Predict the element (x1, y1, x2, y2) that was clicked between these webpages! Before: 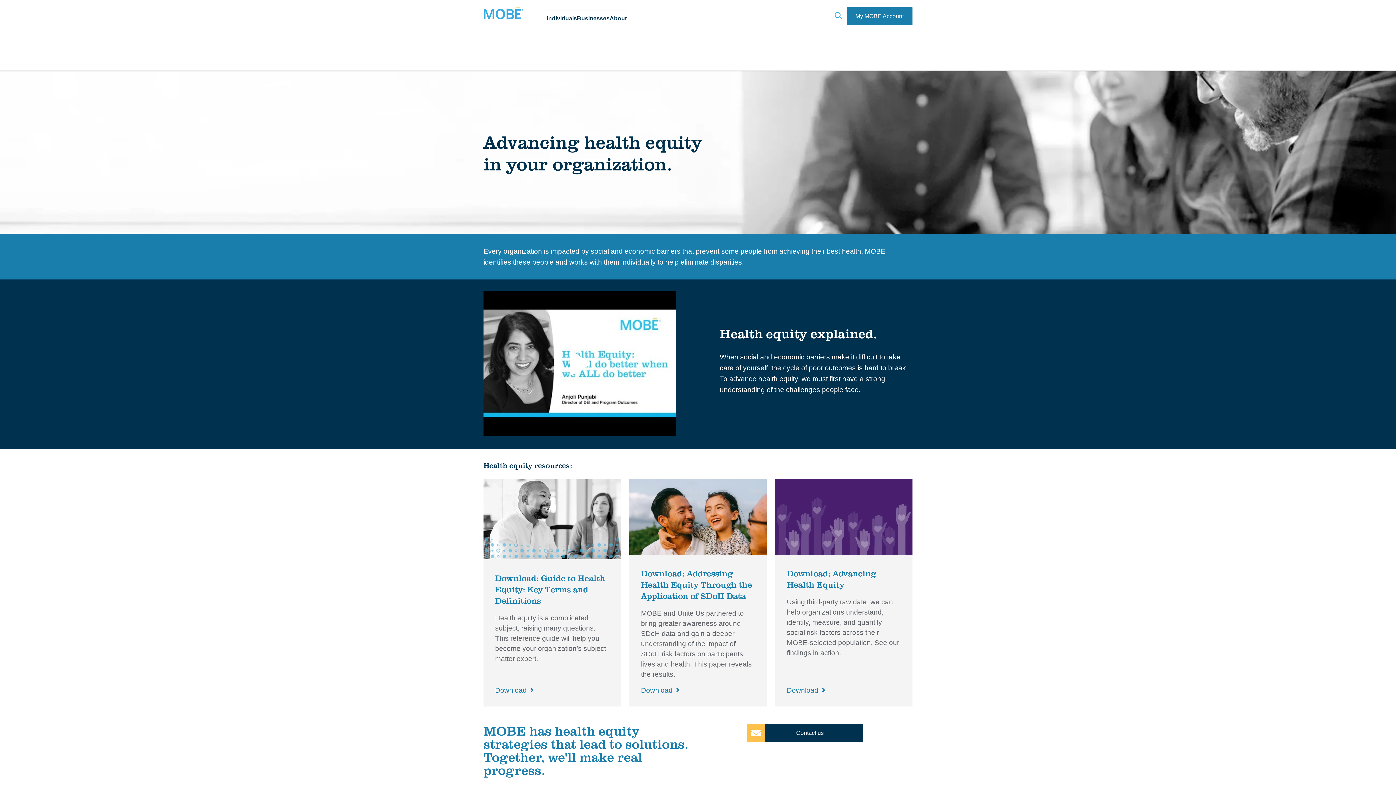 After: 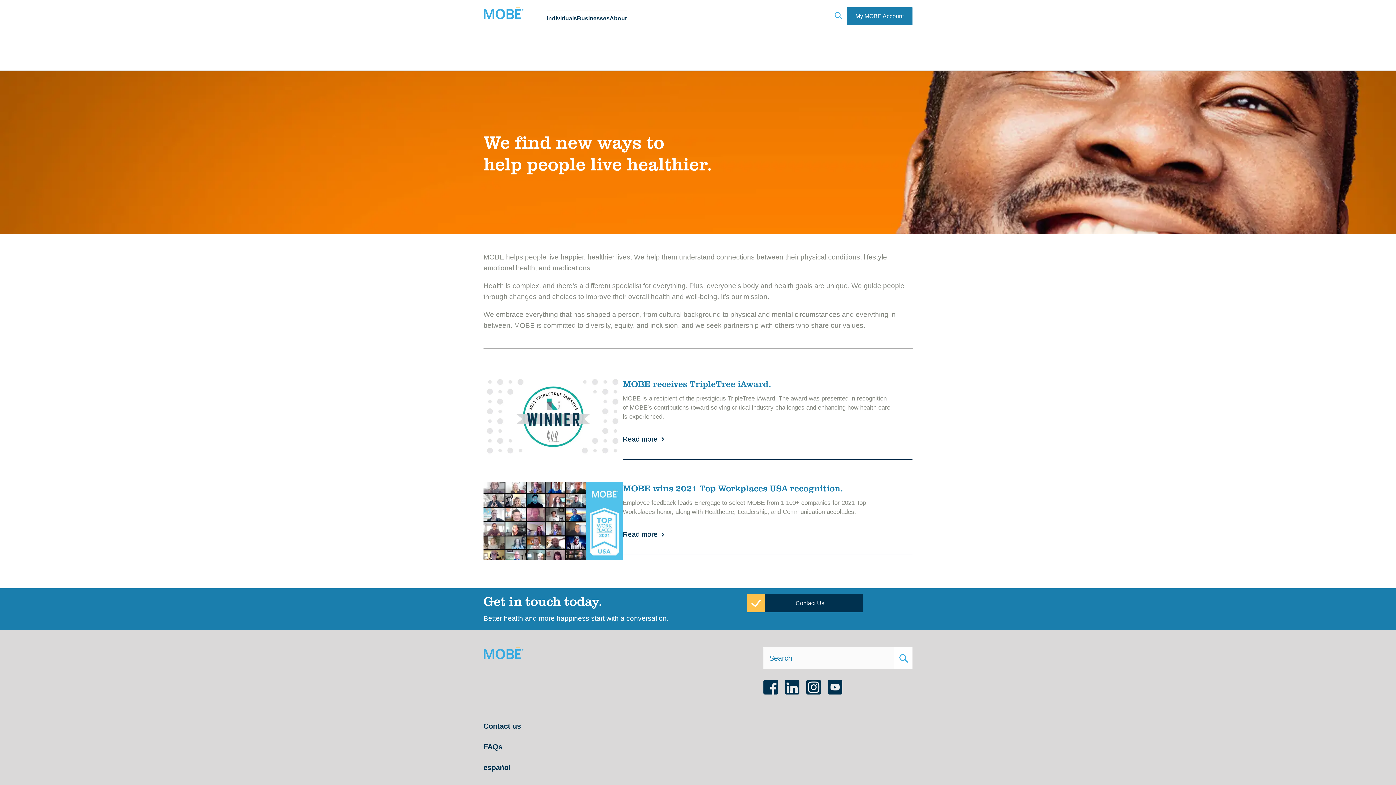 Action: label: About bbox: (609, 7, 626, 22)